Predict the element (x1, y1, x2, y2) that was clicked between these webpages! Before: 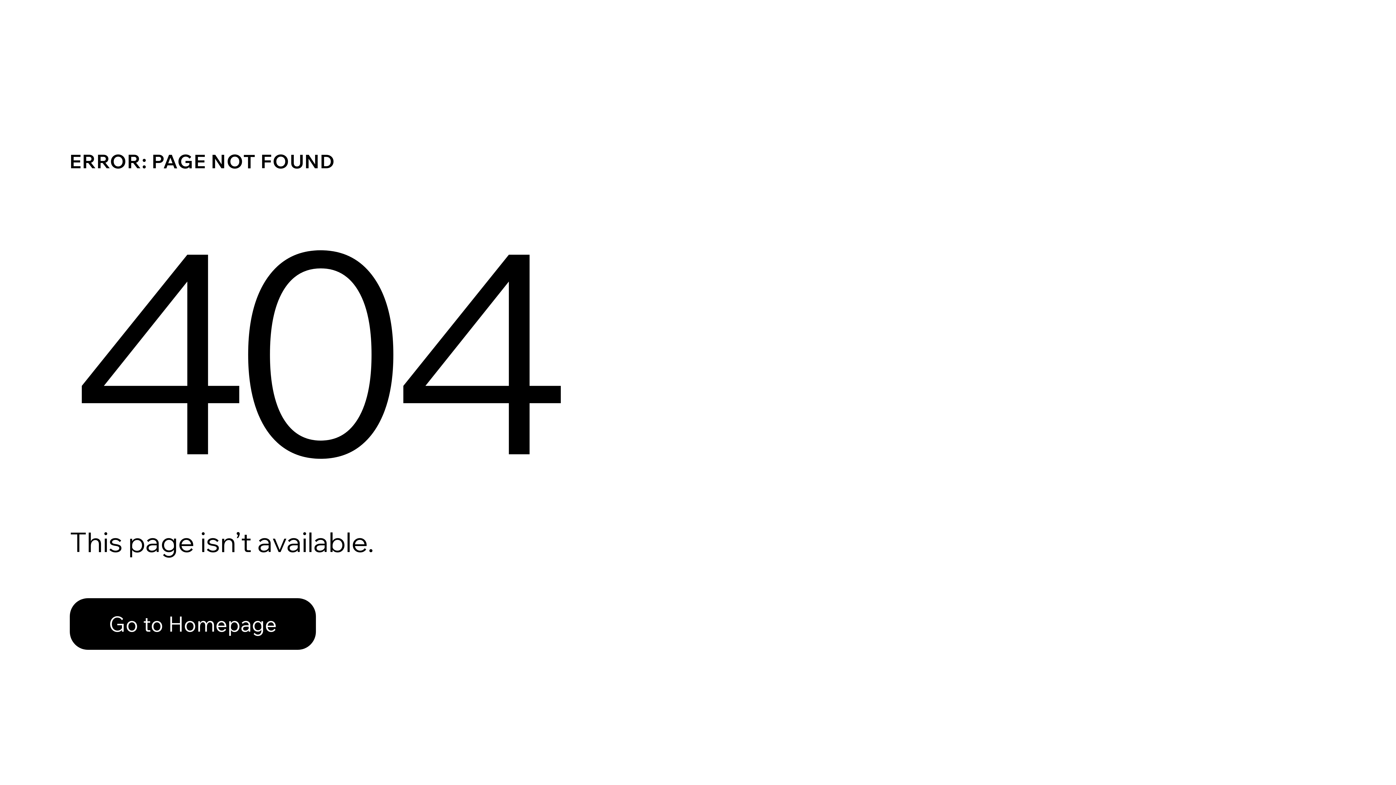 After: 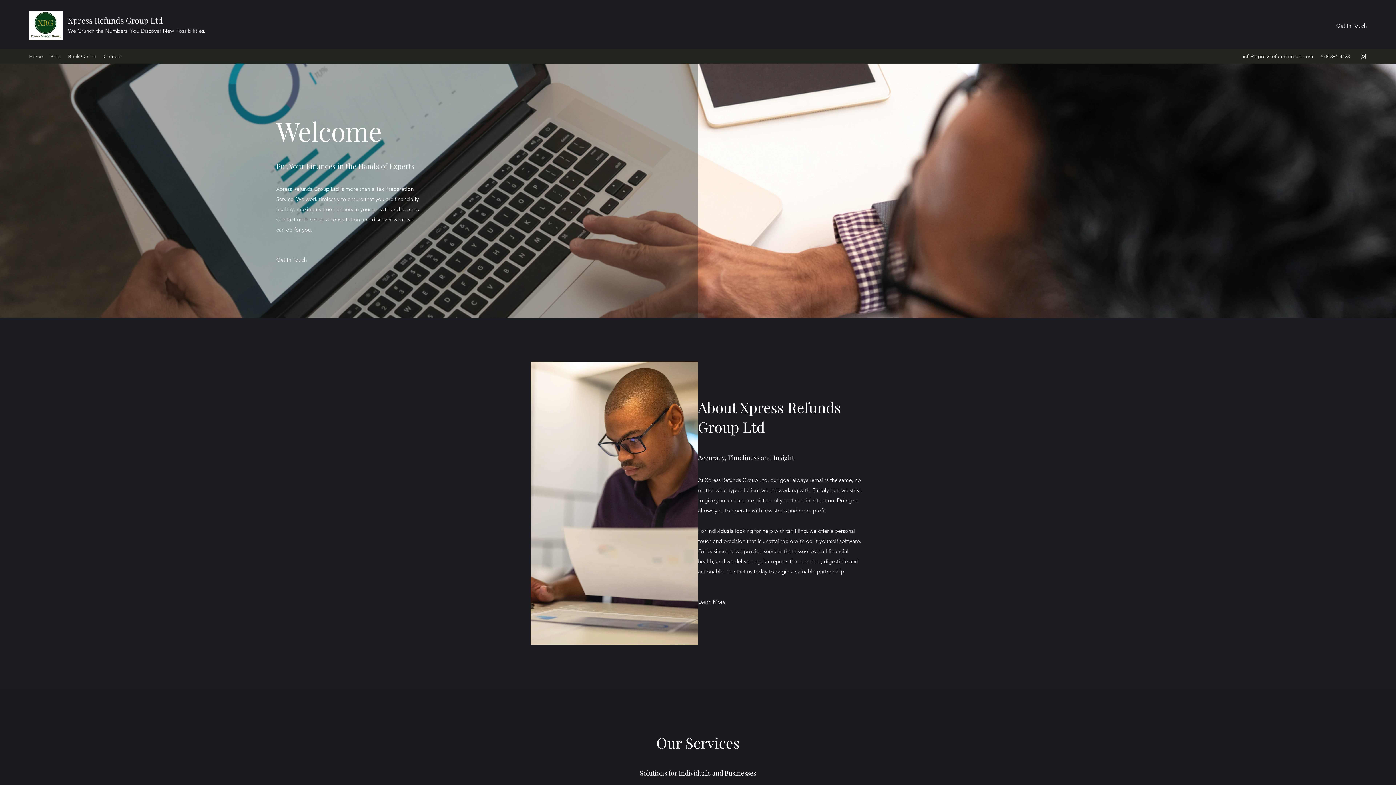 Action: bbox: (69, 598, 316, 650) label: Go to Homepage